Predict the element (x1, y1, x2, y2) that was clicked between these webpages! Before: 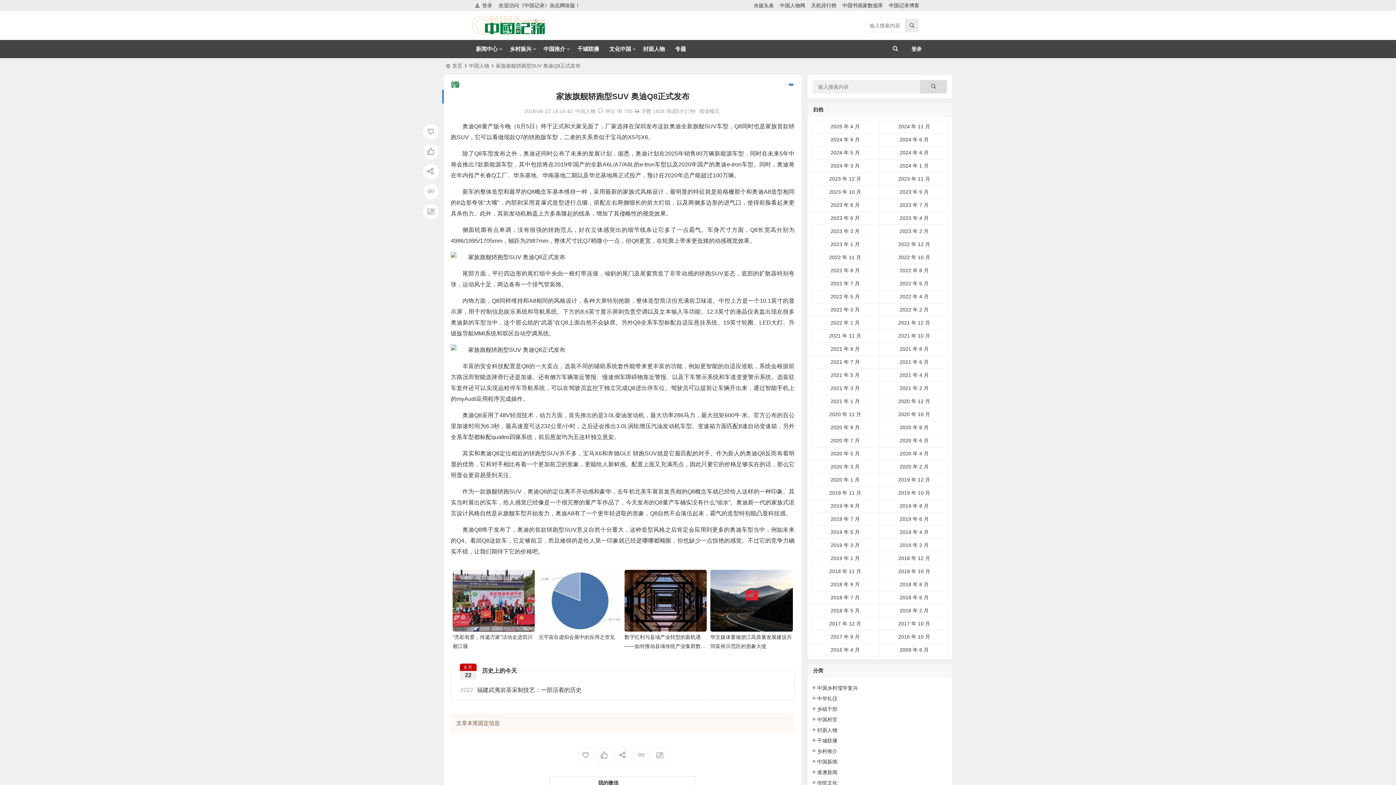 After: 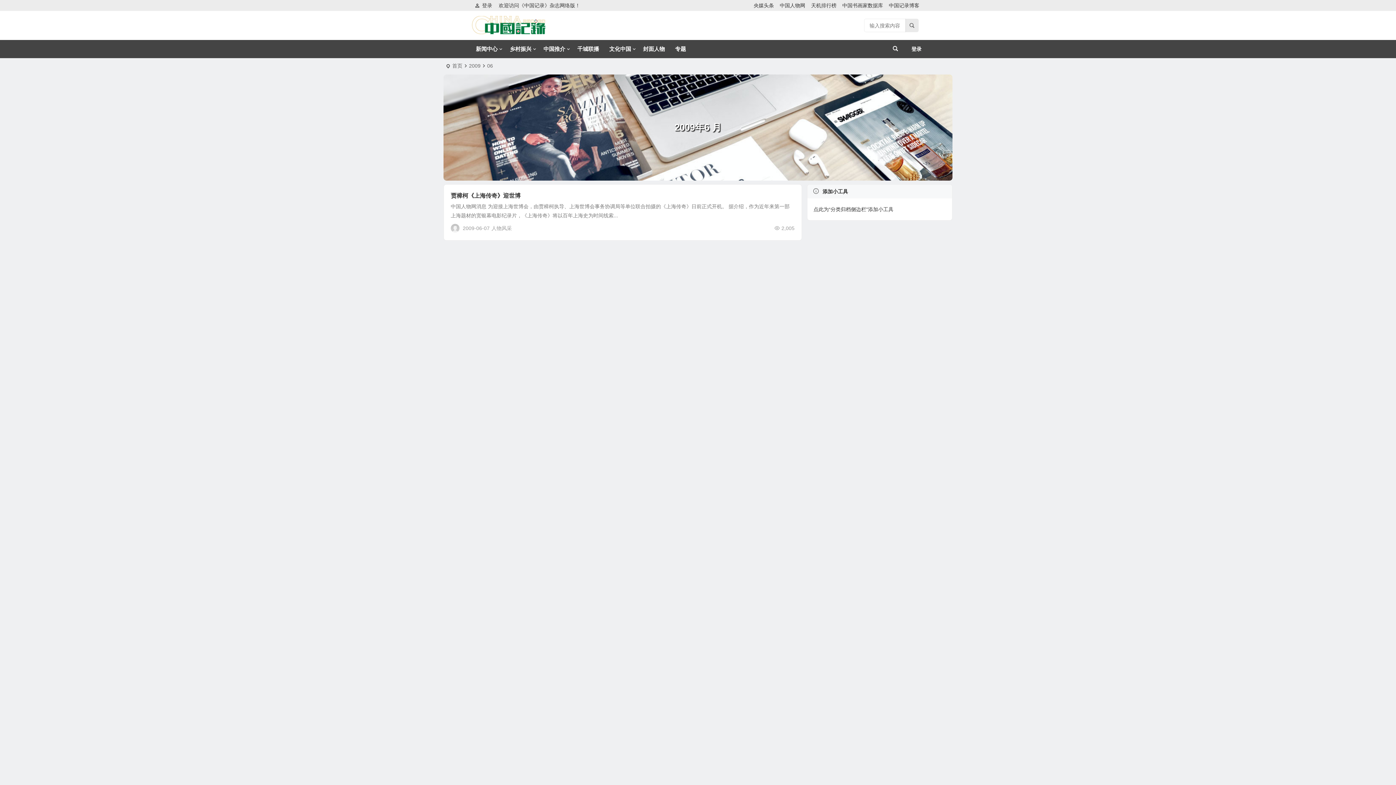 Action: label: 2009 年 6 月 bbox: (899, 647, 929, 653)